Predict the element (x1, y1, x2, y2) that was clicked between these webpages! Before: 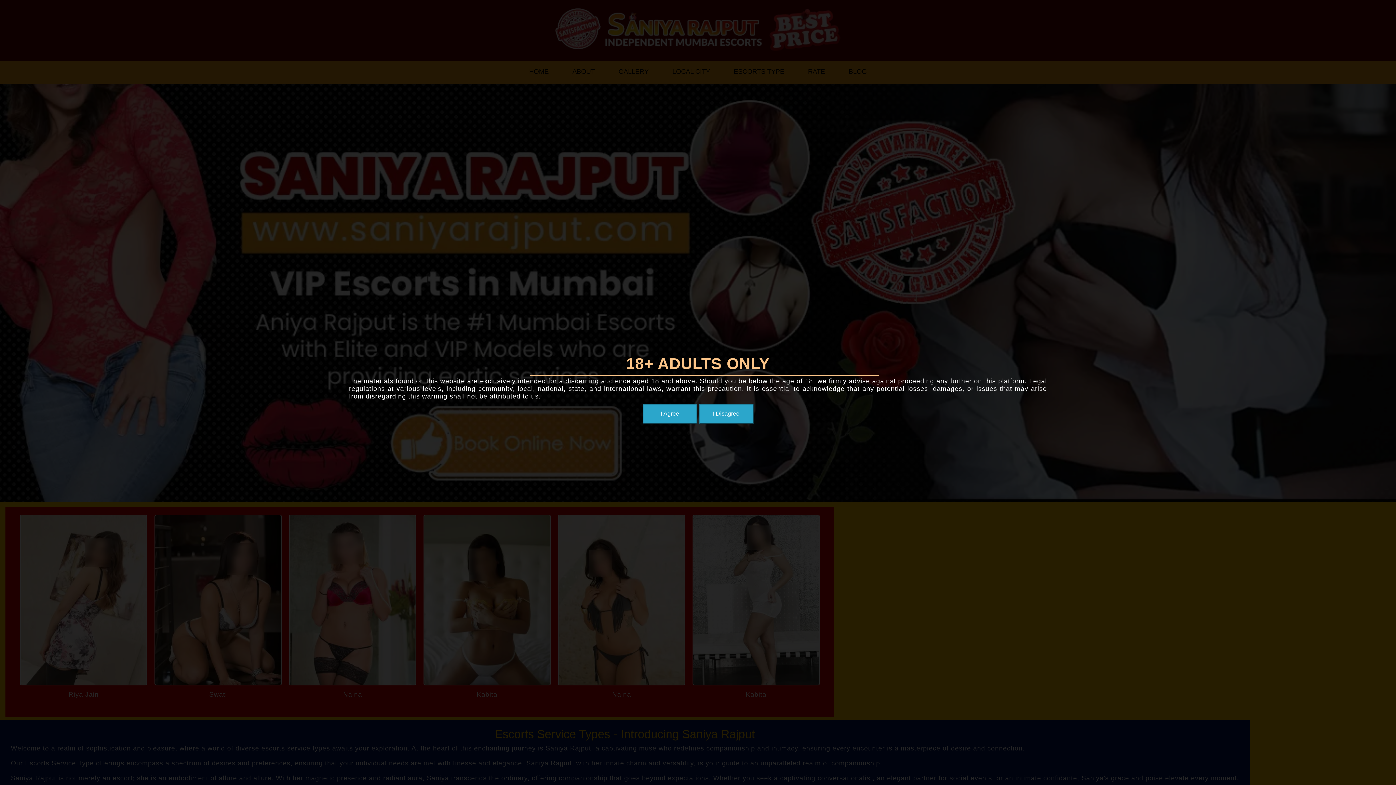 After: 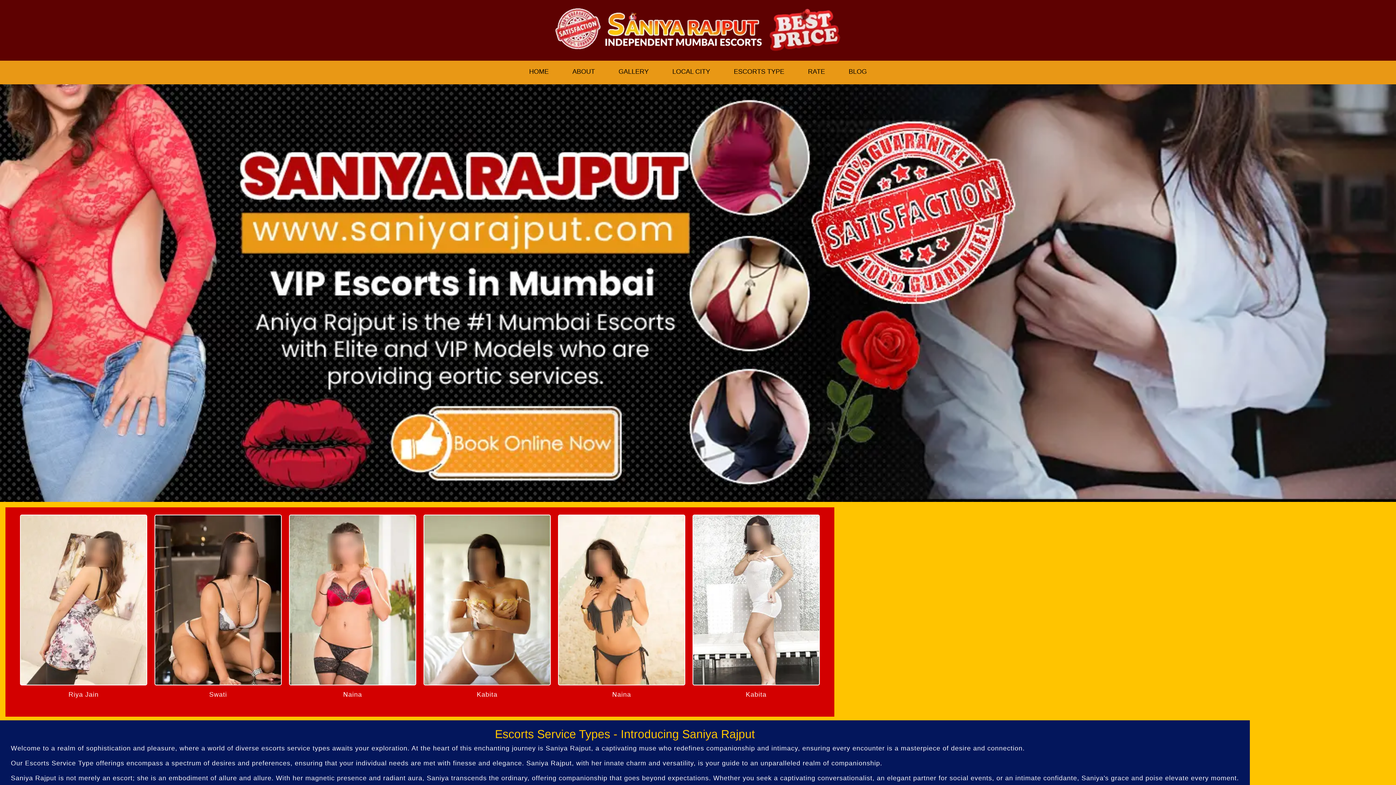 Action: bbox: (642, 404, 697, 424) label: I Agree